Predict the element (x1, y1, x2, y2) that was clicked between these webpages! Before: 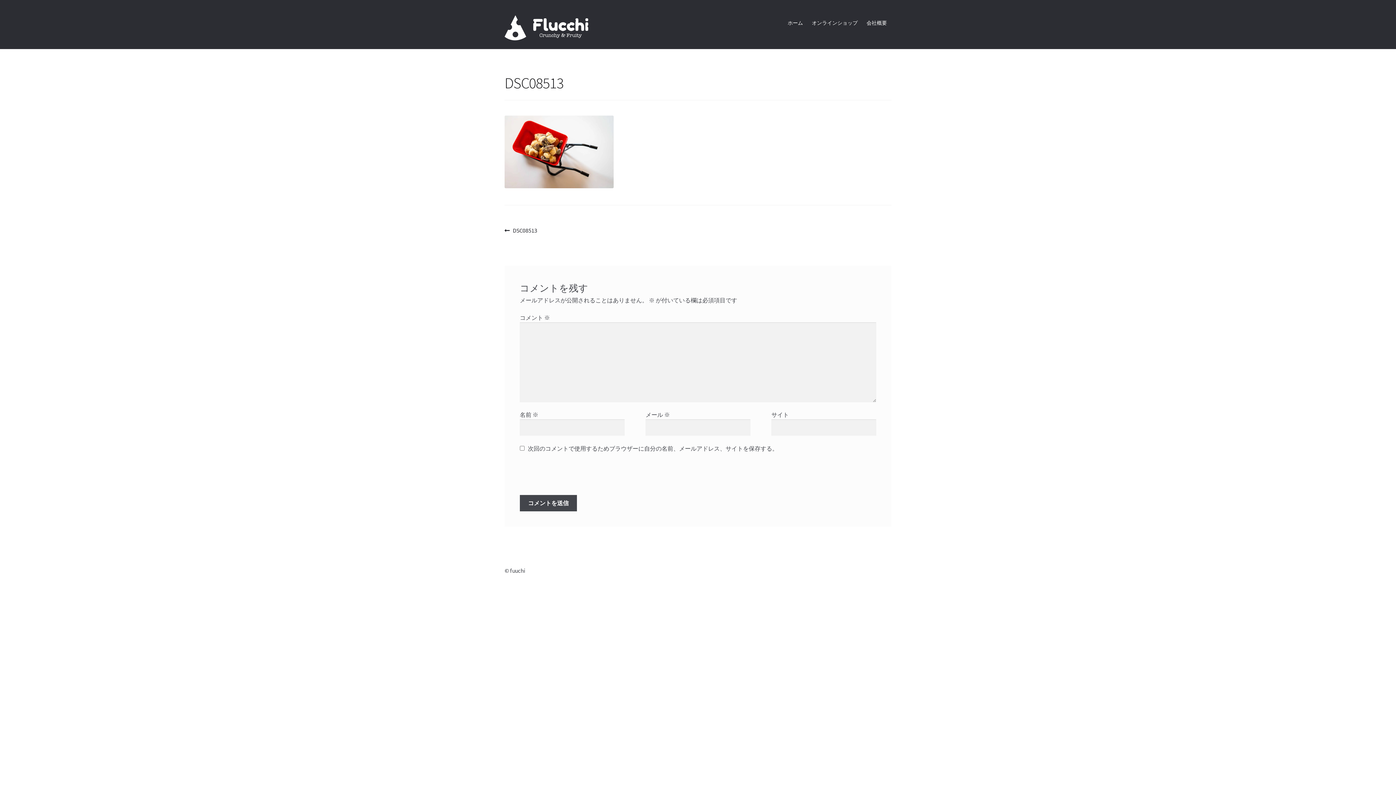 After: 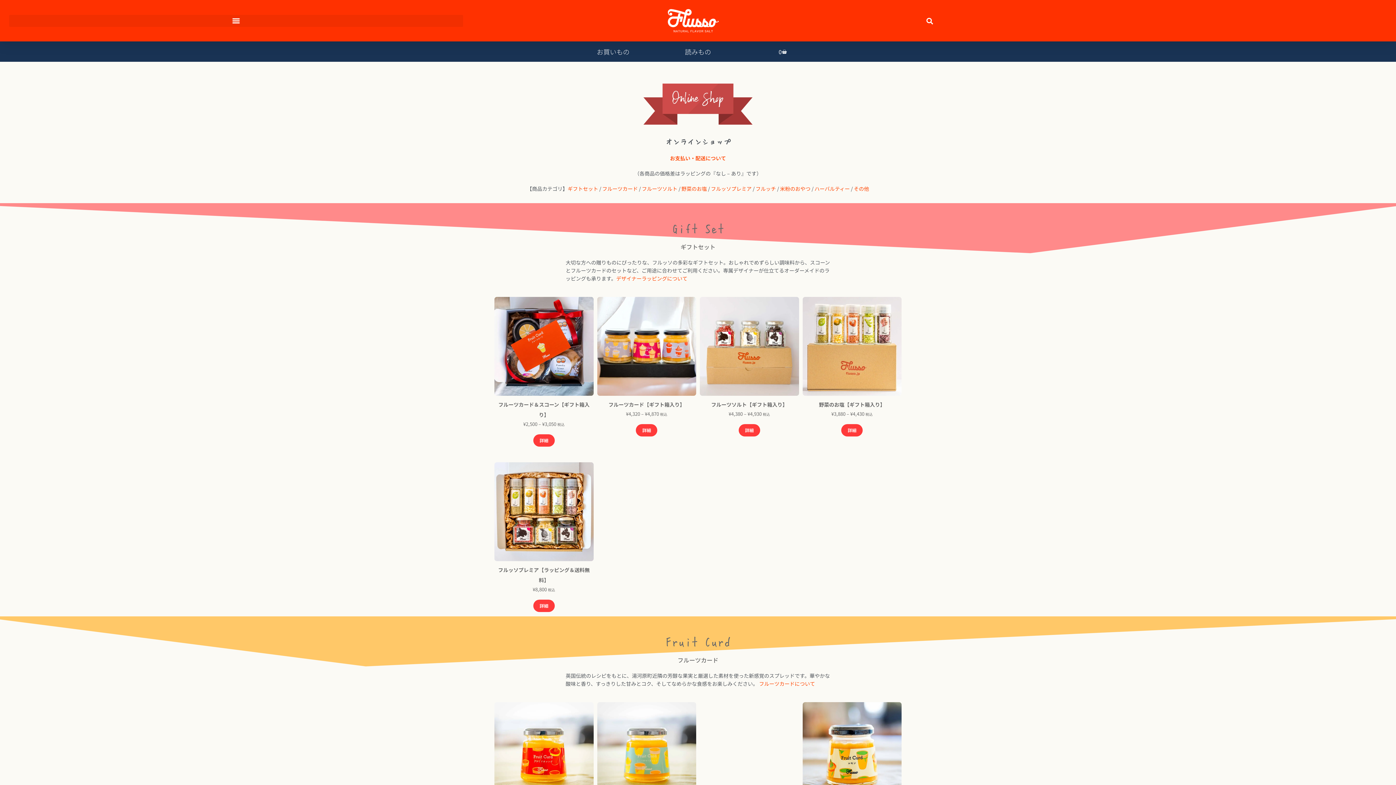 Action: label: オンラインショップ bbox: (807, 15, 862, 30)